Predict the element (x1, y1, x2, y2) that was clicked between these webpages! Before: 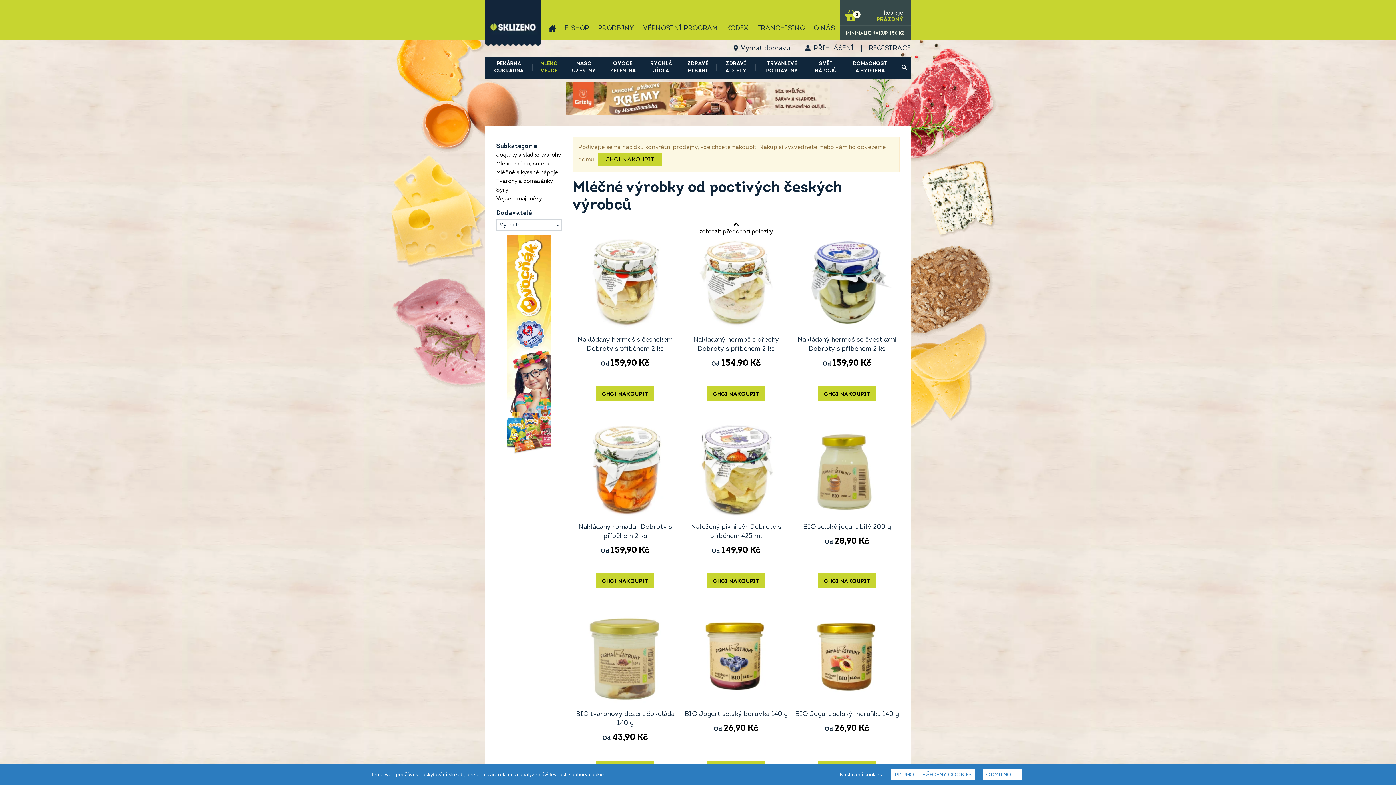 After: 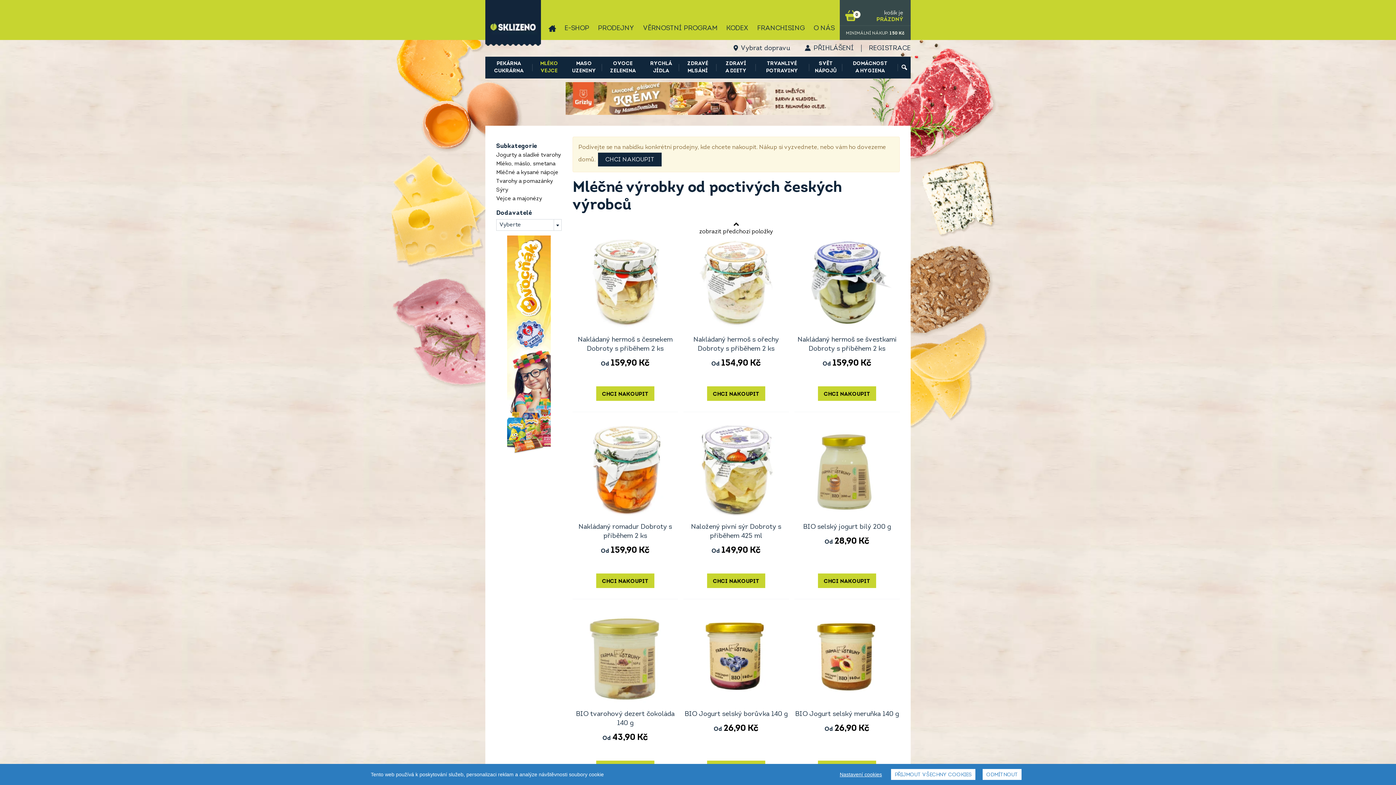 Action: label: CHCI NAKOUPIT bbox: (598, 152, 661, 166)